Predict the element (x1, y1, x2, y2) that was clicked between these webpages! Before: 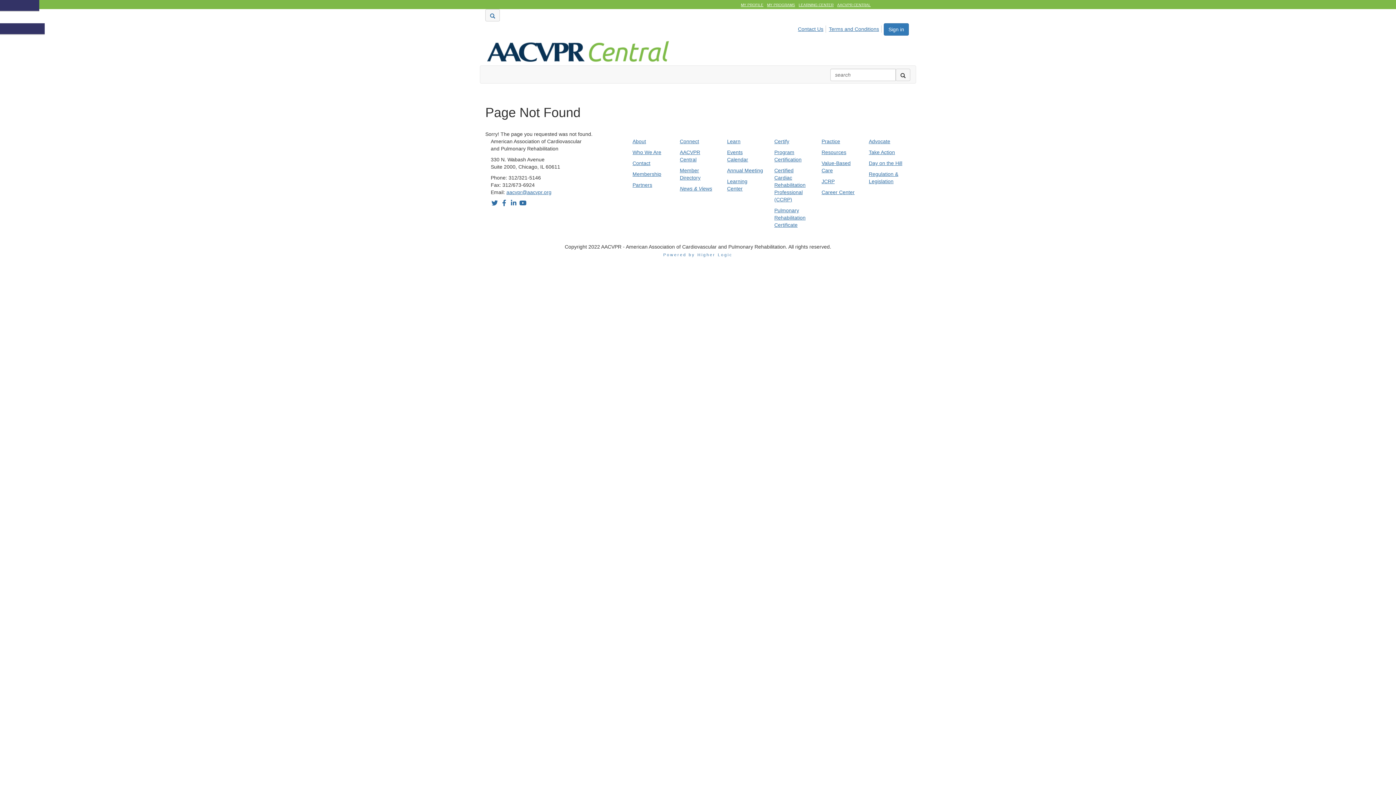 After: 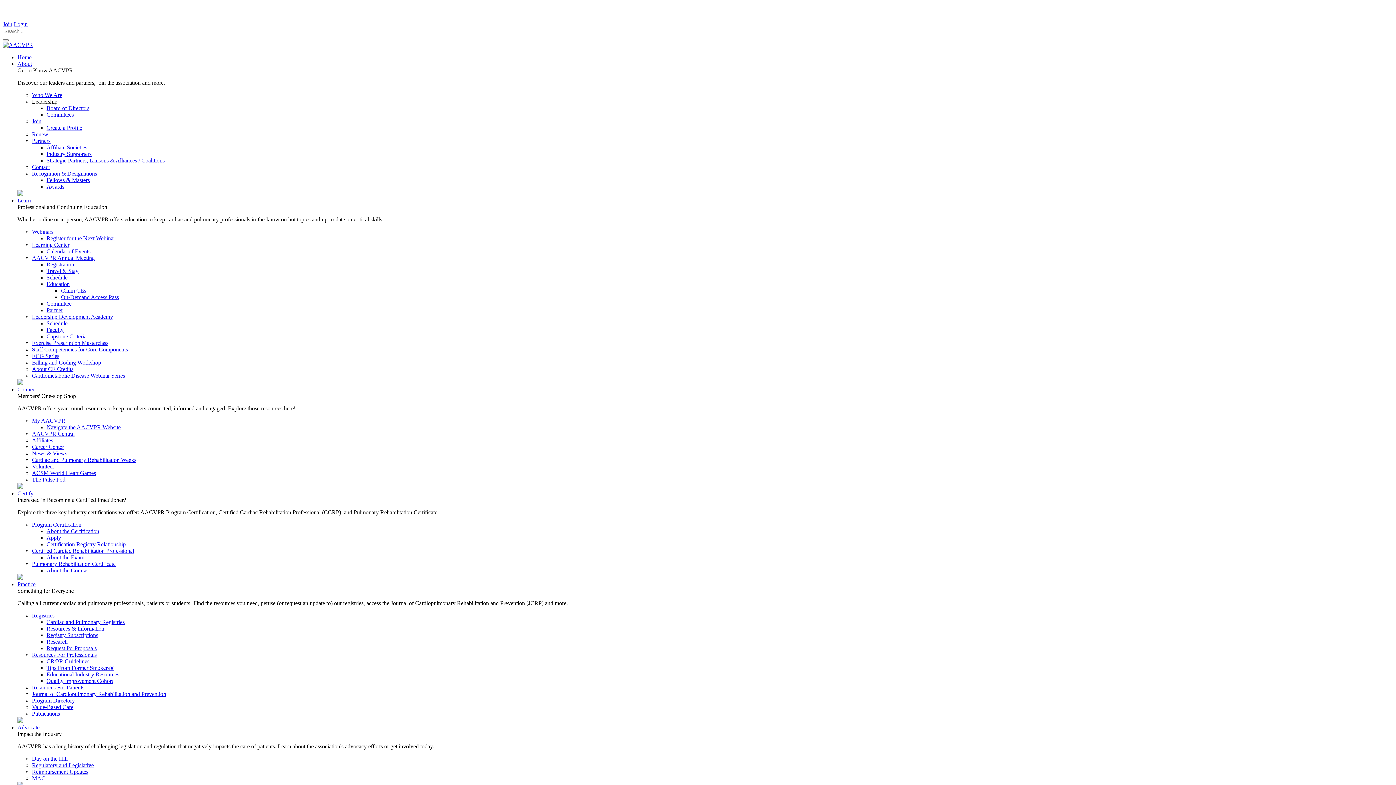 Action: label: Pulmonary Rehabilitation Certificate bbox: (774, 207, 805, 228)